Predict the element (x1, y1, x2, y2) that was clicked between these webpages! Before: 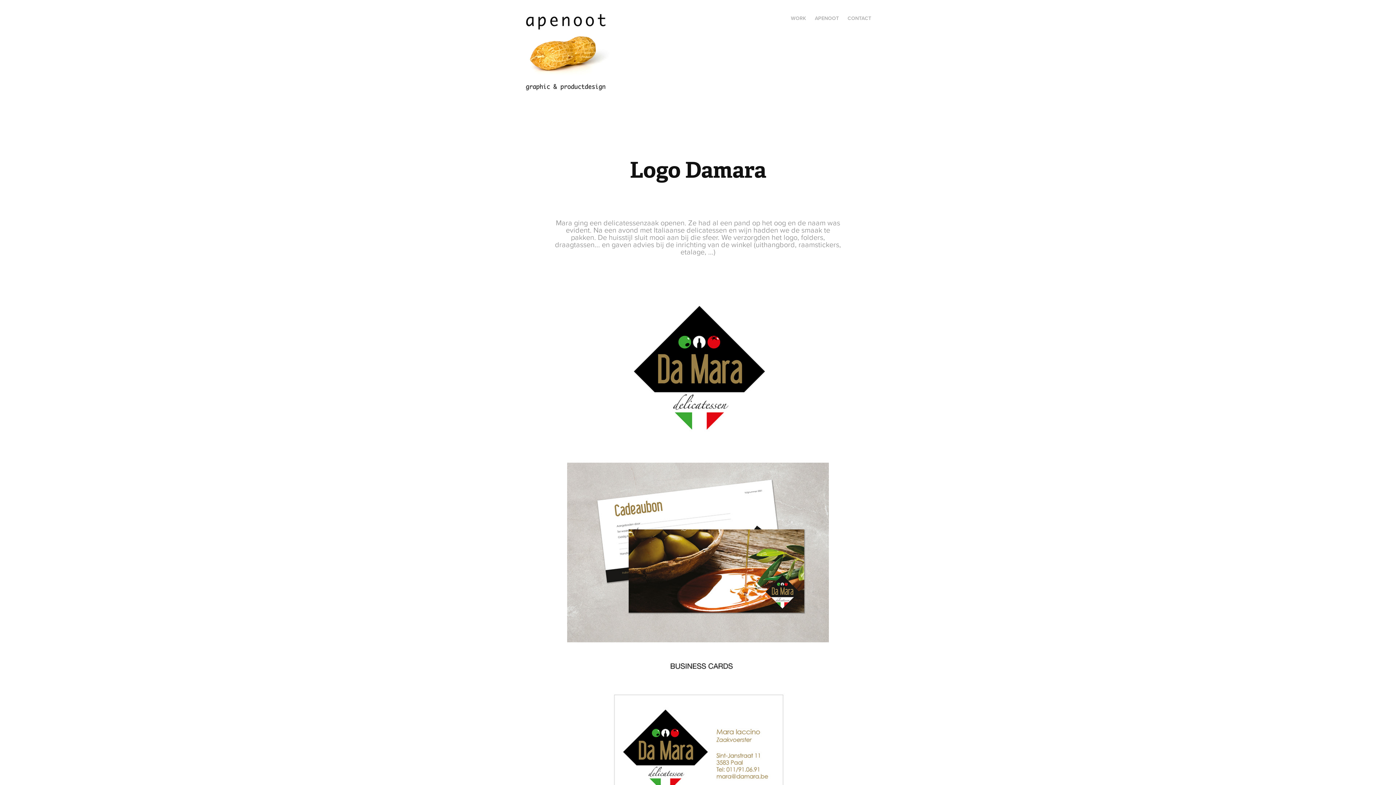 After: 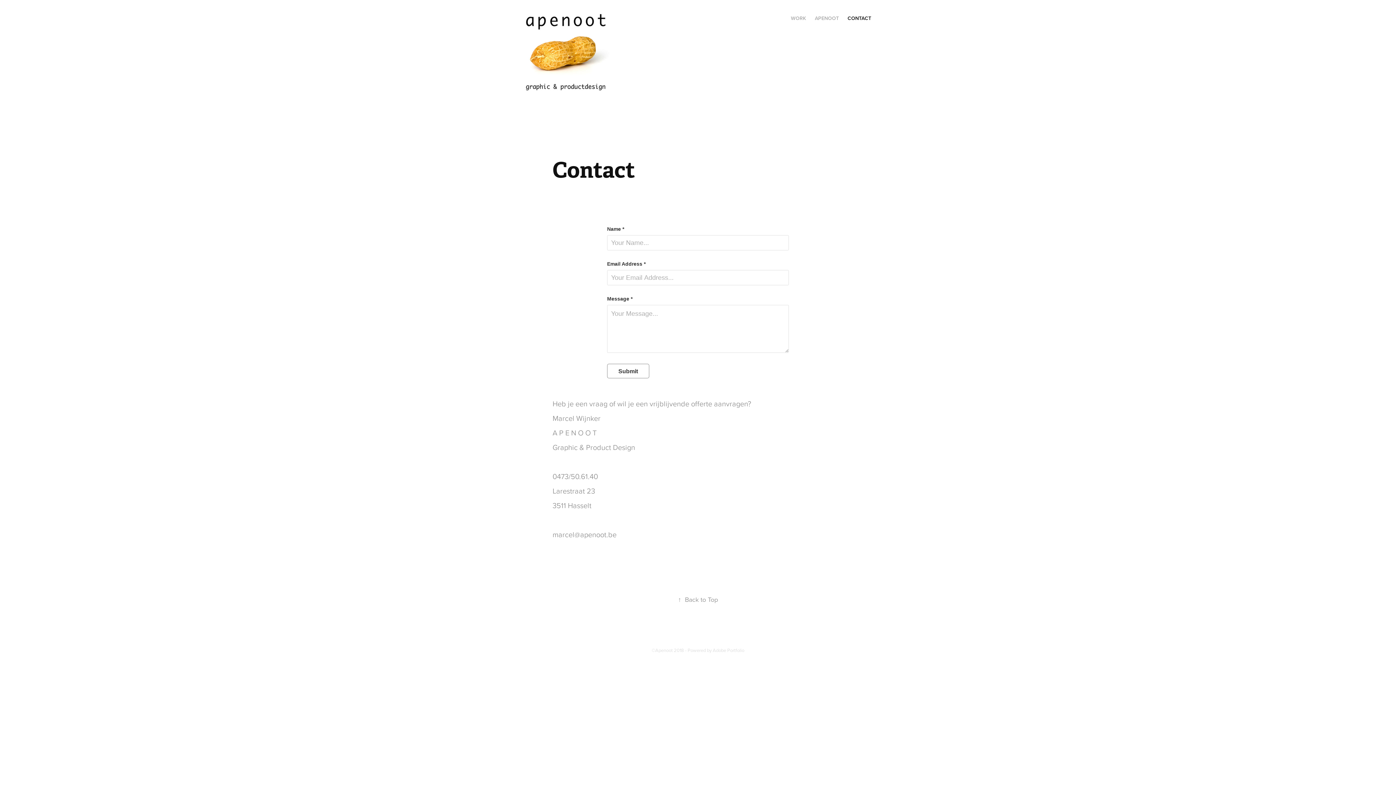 Action: bbox: (847, 14, 871, 21) label: CONTACT